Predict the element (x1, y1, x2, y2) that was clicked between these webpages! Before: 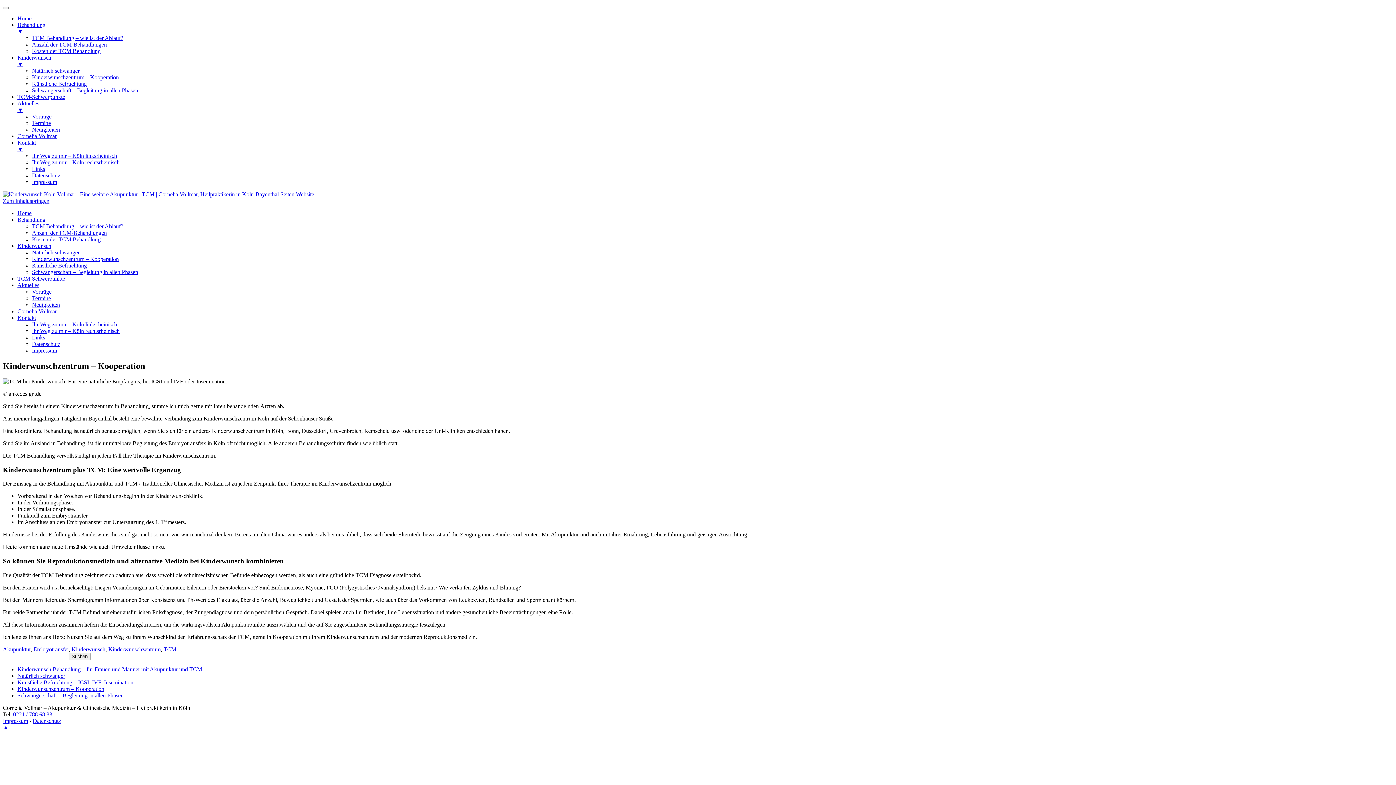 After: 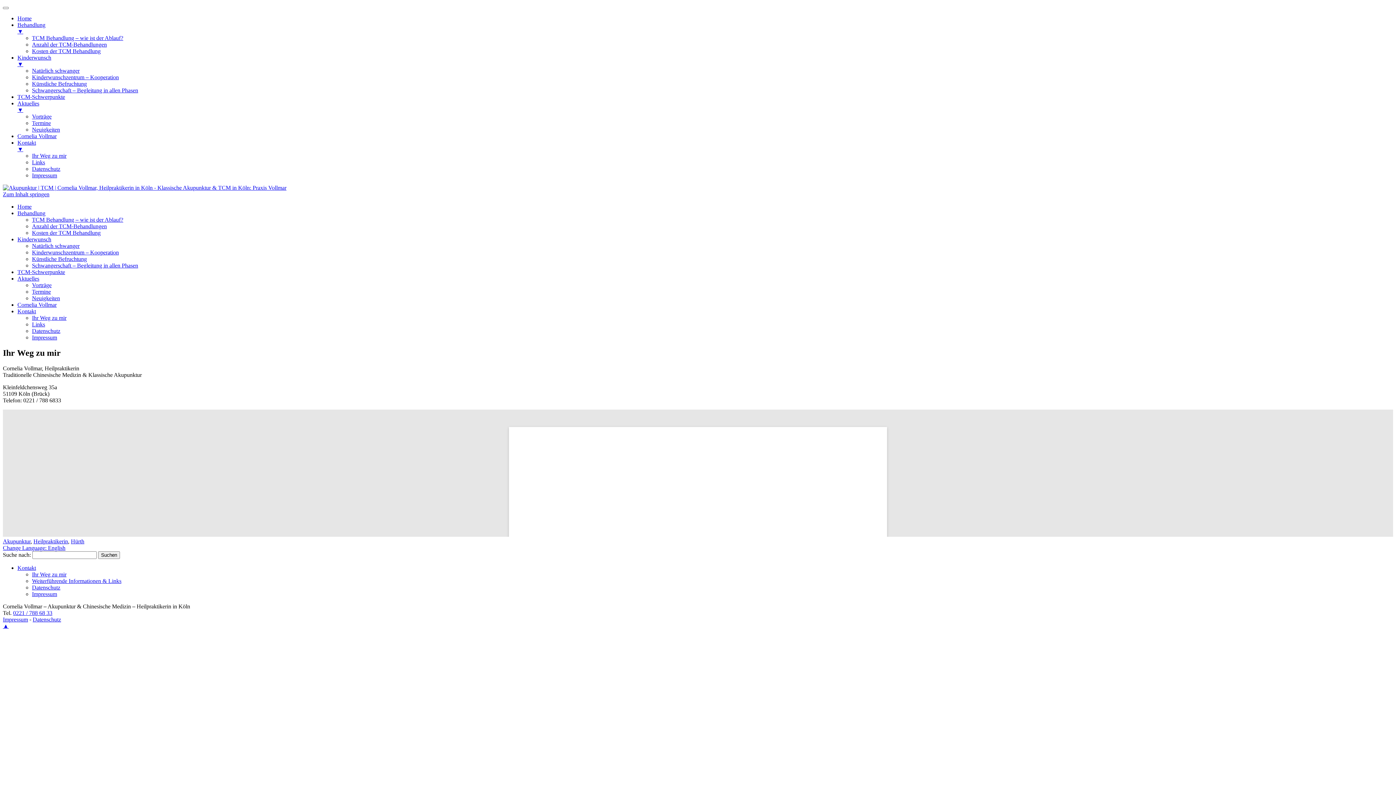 Action: label: Ihr Weg zu mir – Köln linksrheinisch bbox: (32, 152, 117, 158)